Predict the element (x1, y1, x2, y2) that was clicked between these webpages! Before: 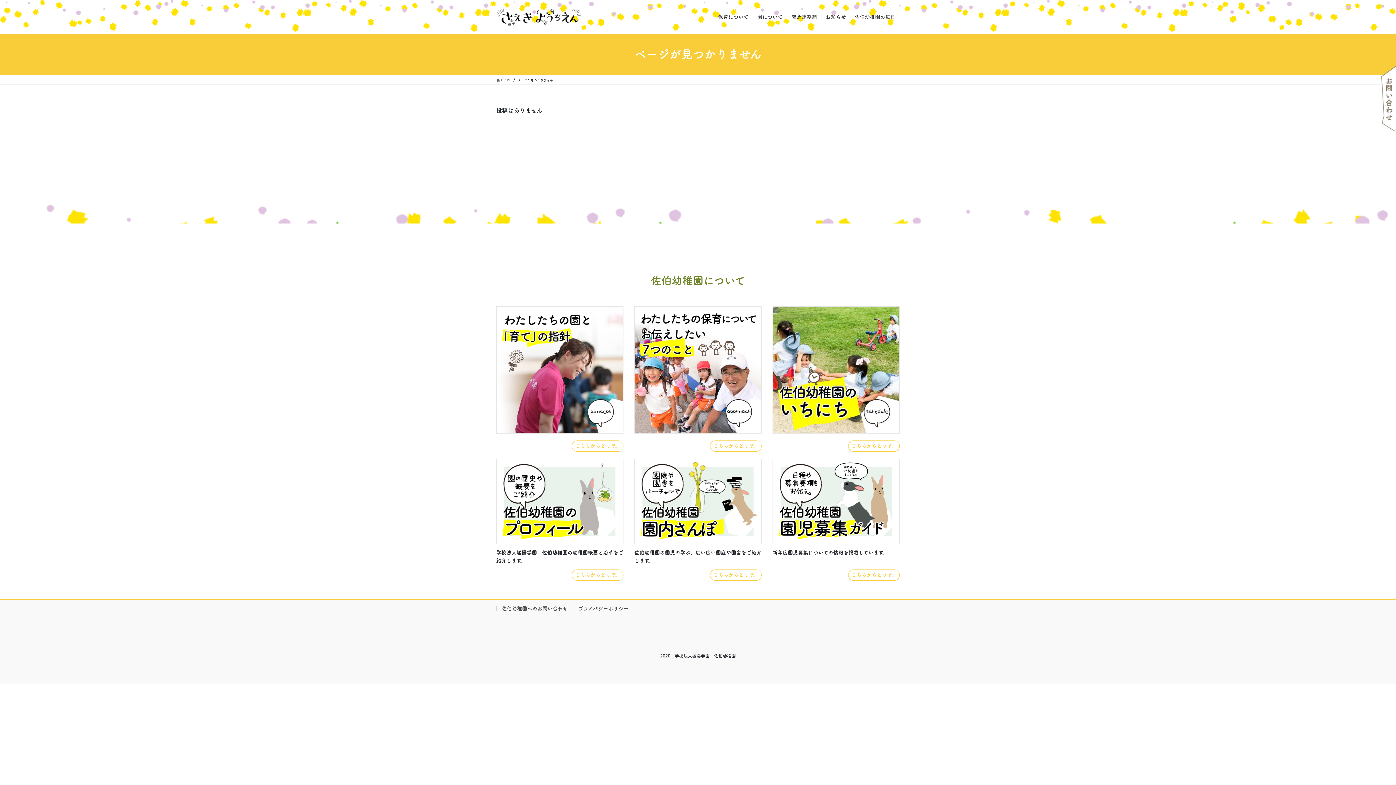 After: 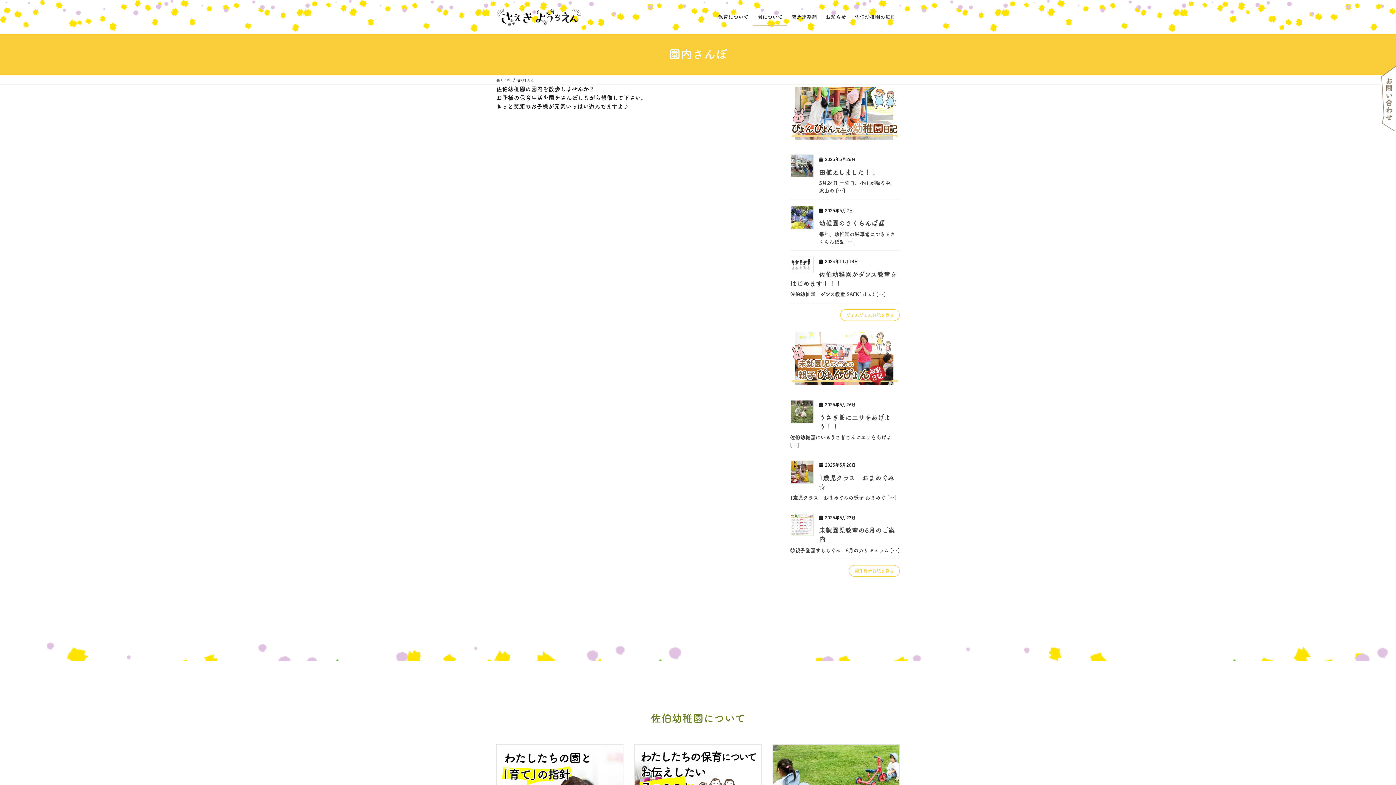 Action: label: こちらからどうぞ。 bbox: (710, 569, 761, 580)